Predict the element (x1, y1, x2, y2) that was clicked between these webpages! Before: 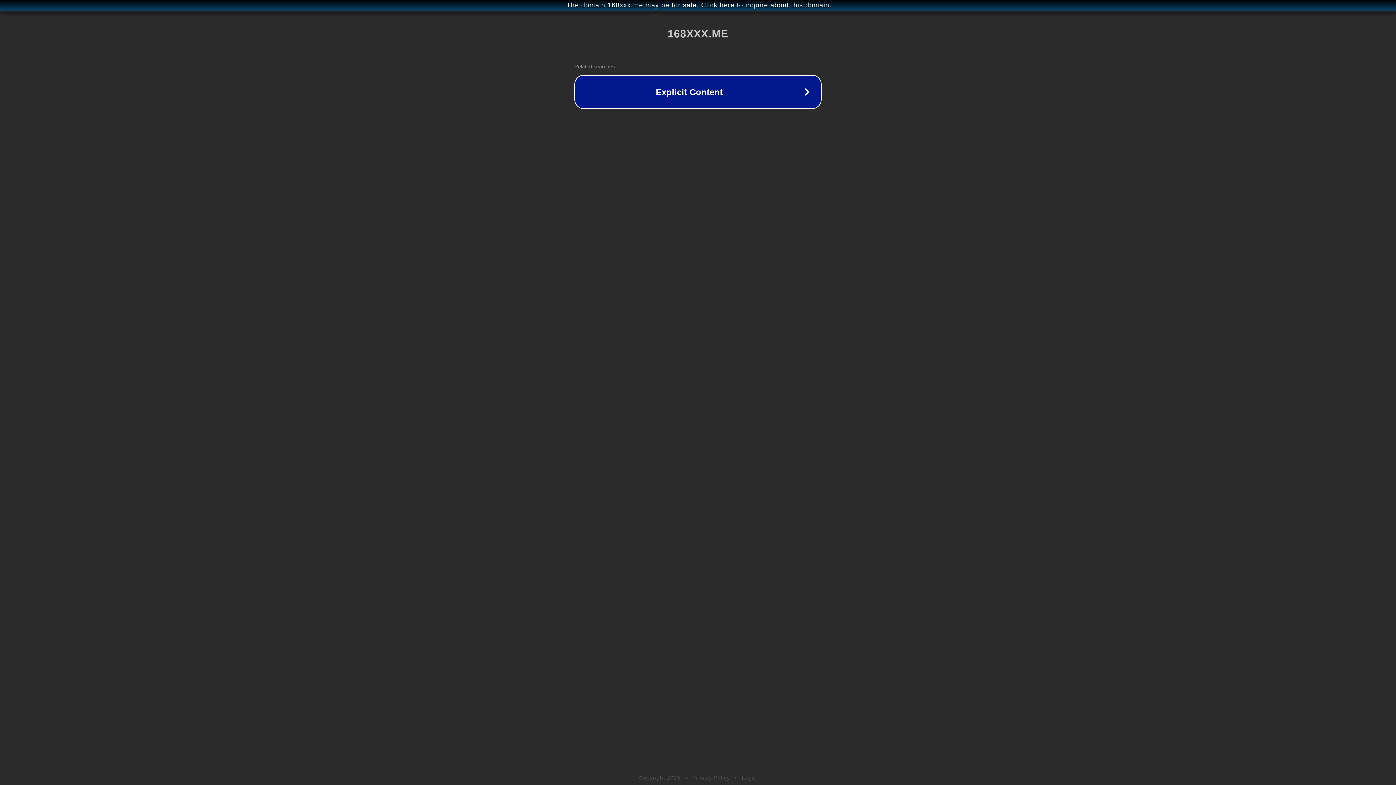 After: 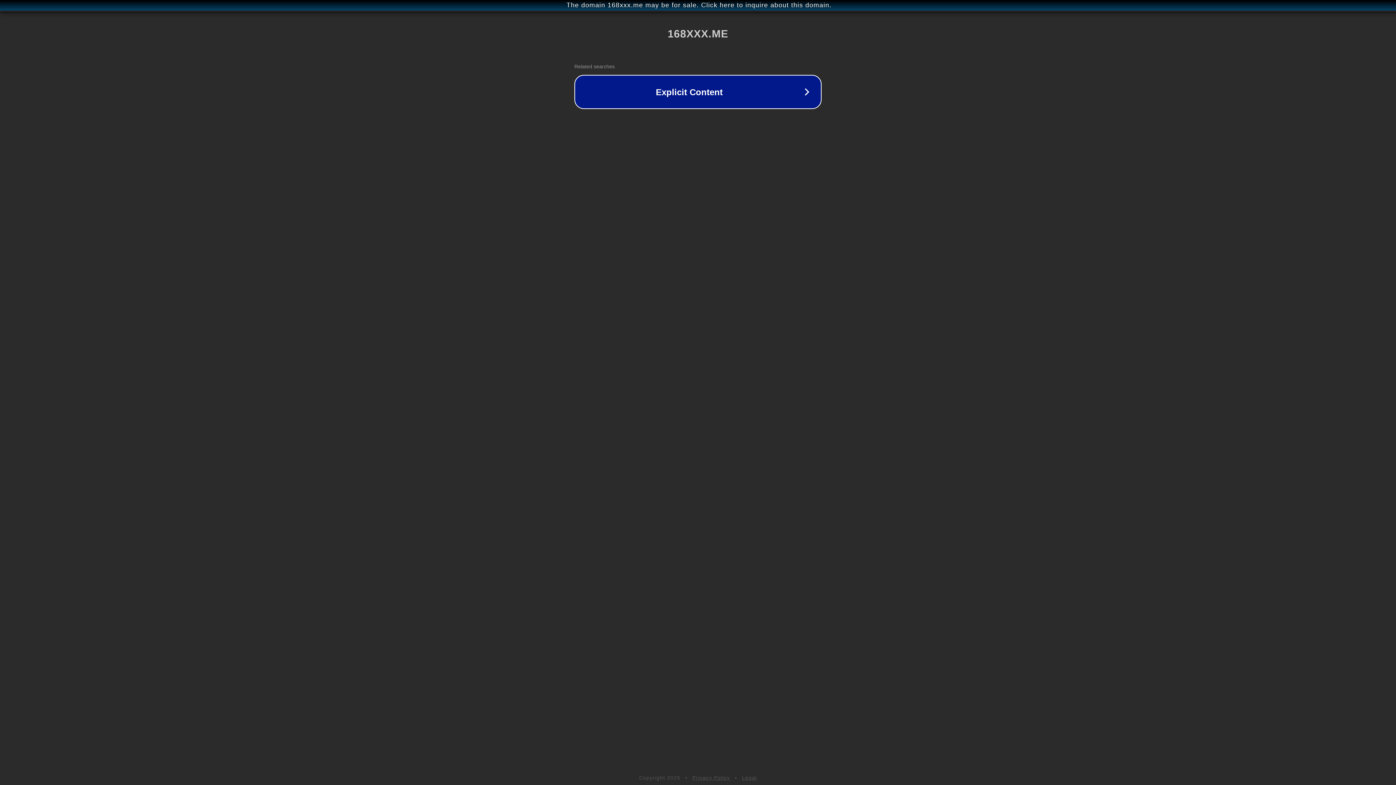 Action: bbox: (692, 775, 730, 781) label: Privacy Policy